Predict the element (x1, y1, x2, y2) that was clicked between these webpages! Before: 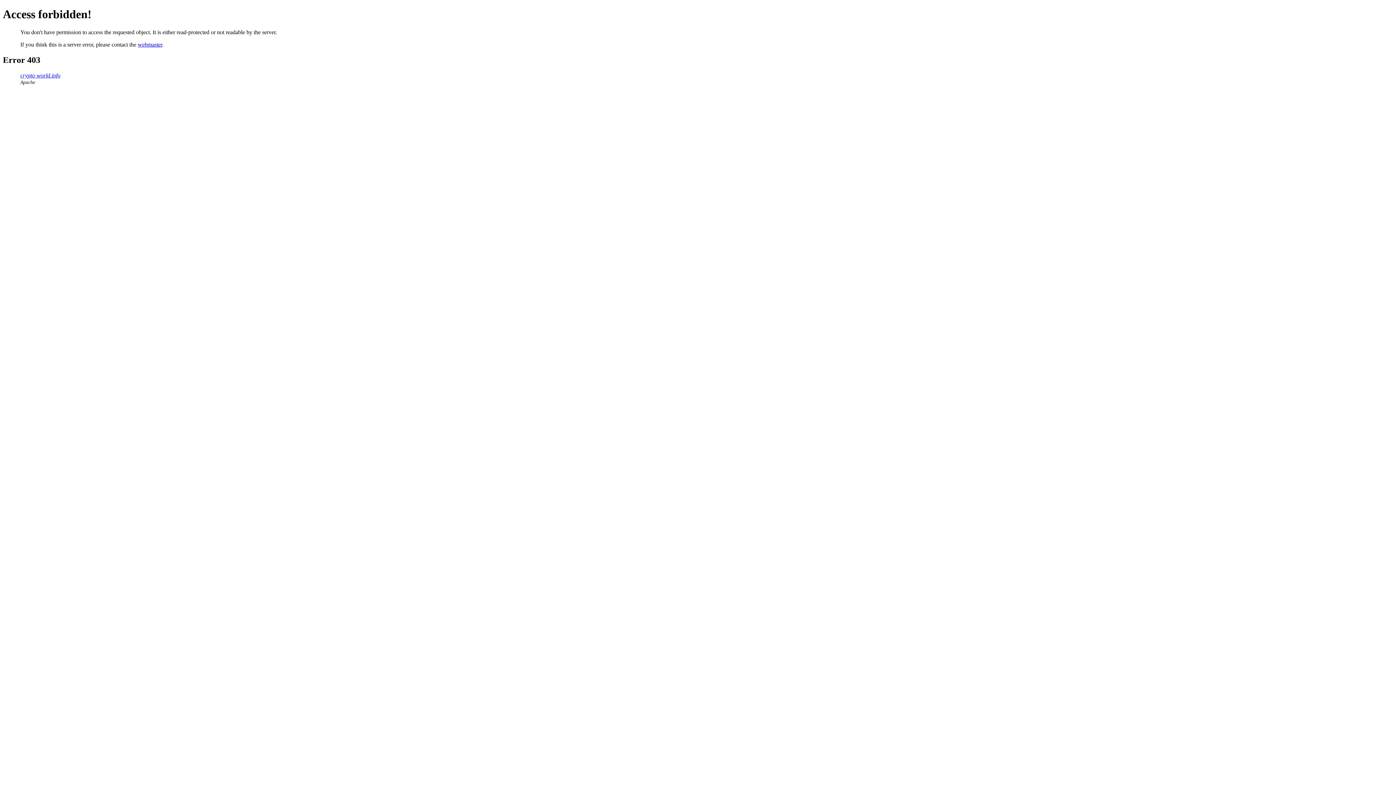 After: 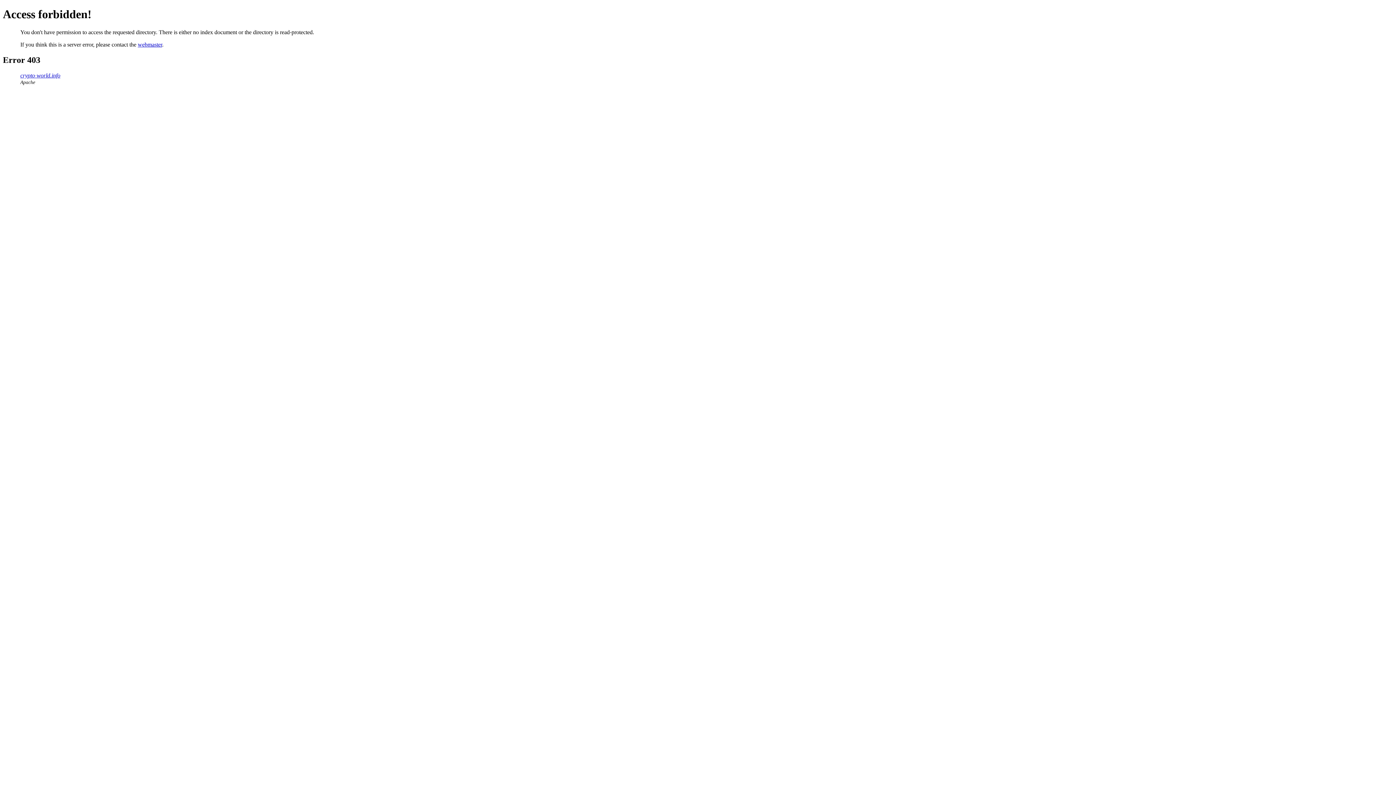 Action: label: crypto-world.info bbox: (20, 72, 60, 78)